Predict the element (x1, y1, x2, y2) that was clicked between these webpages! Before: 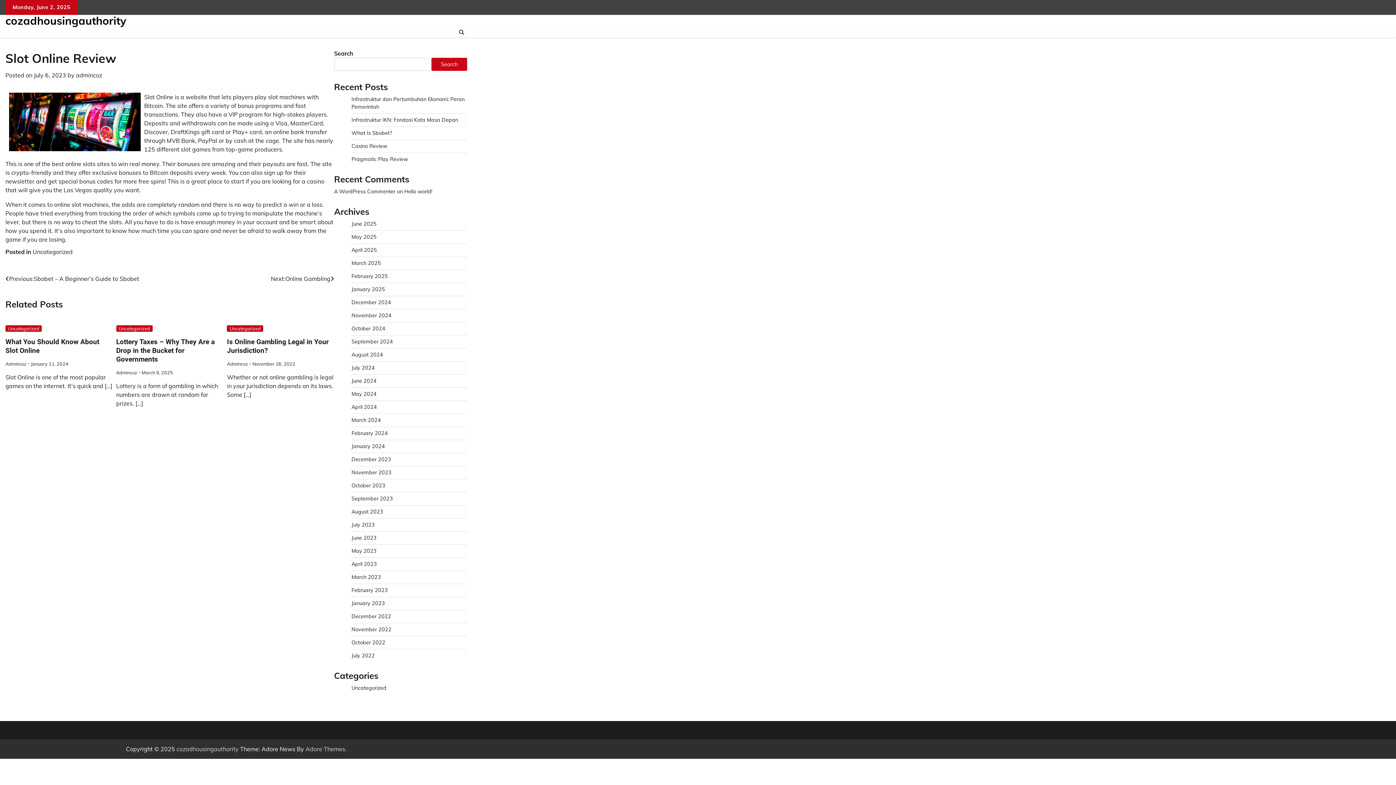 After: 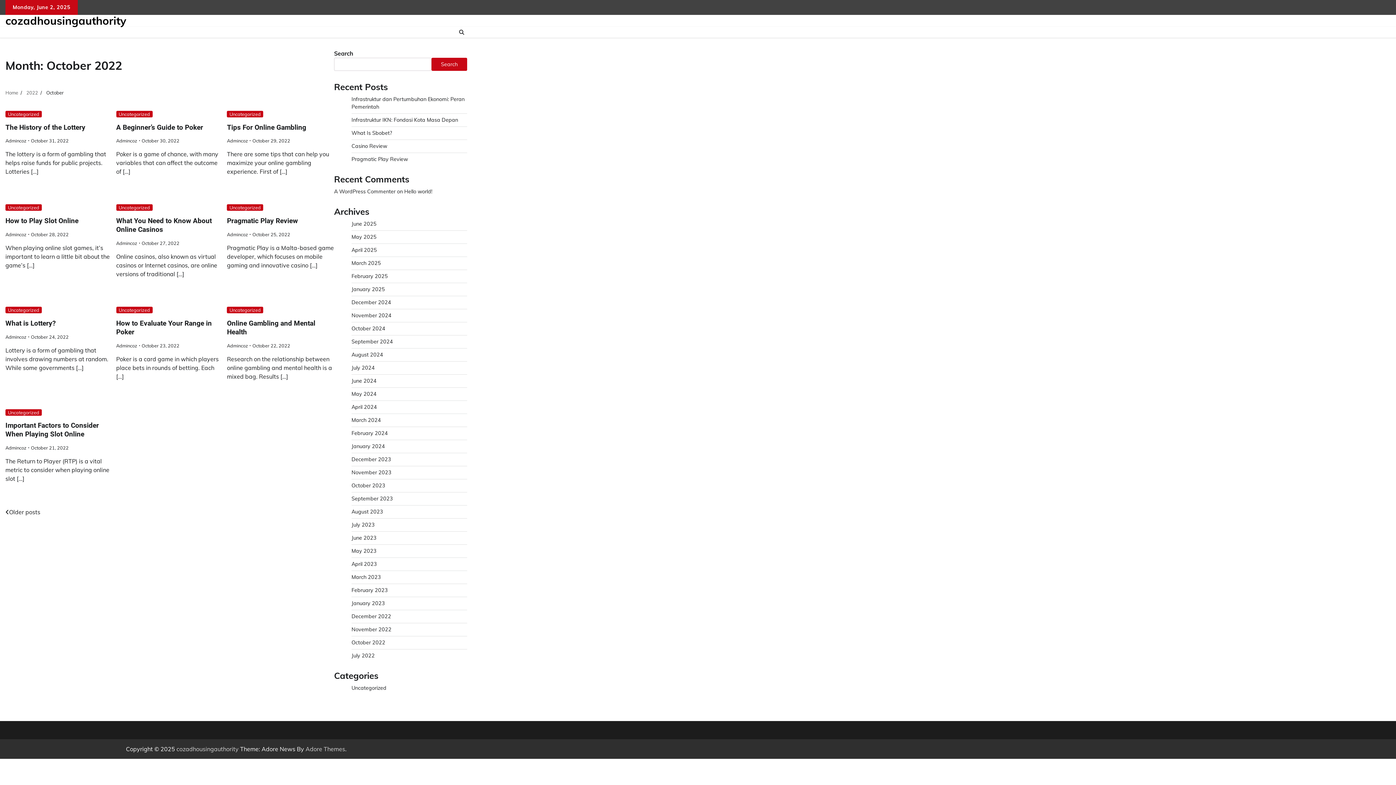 Action: bbox: (351, 639, 385, 646) label: October 2022